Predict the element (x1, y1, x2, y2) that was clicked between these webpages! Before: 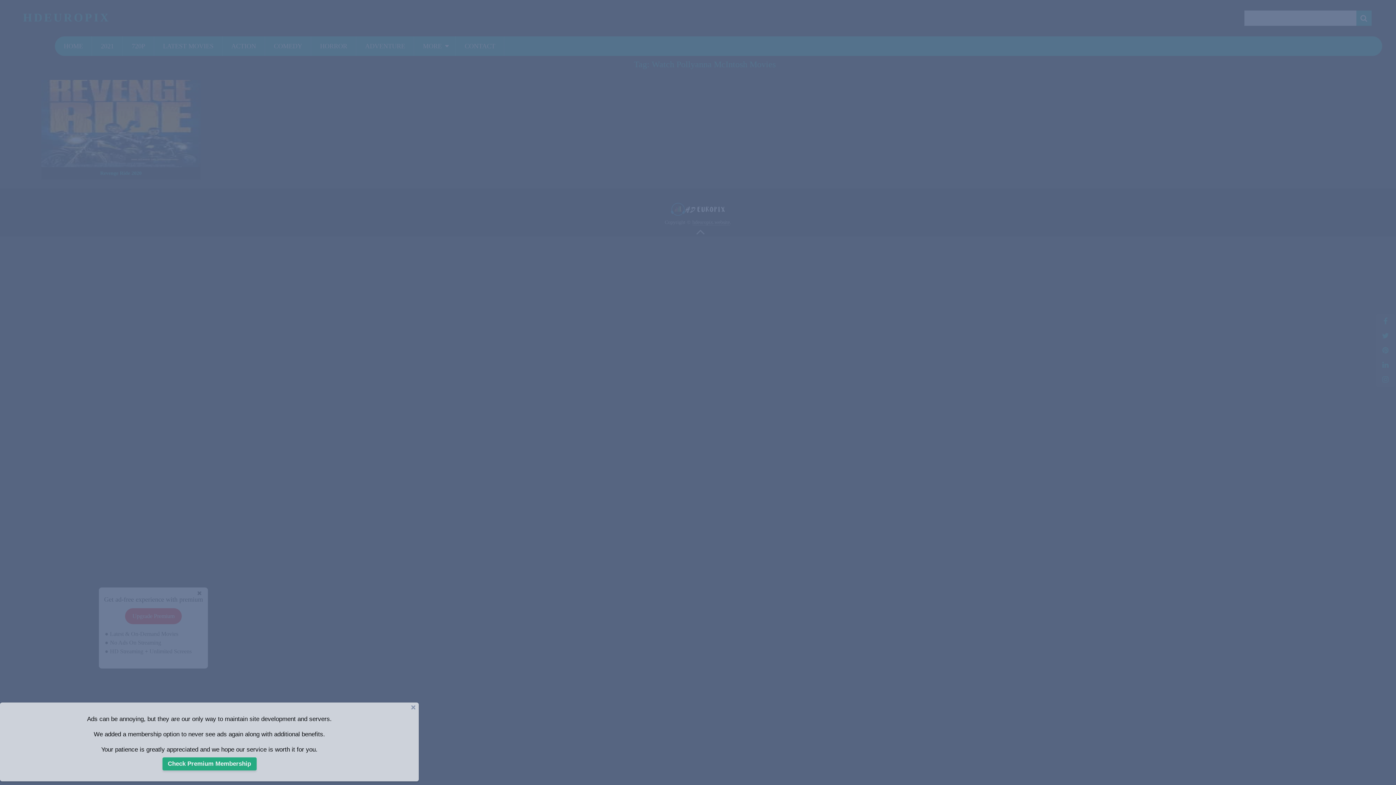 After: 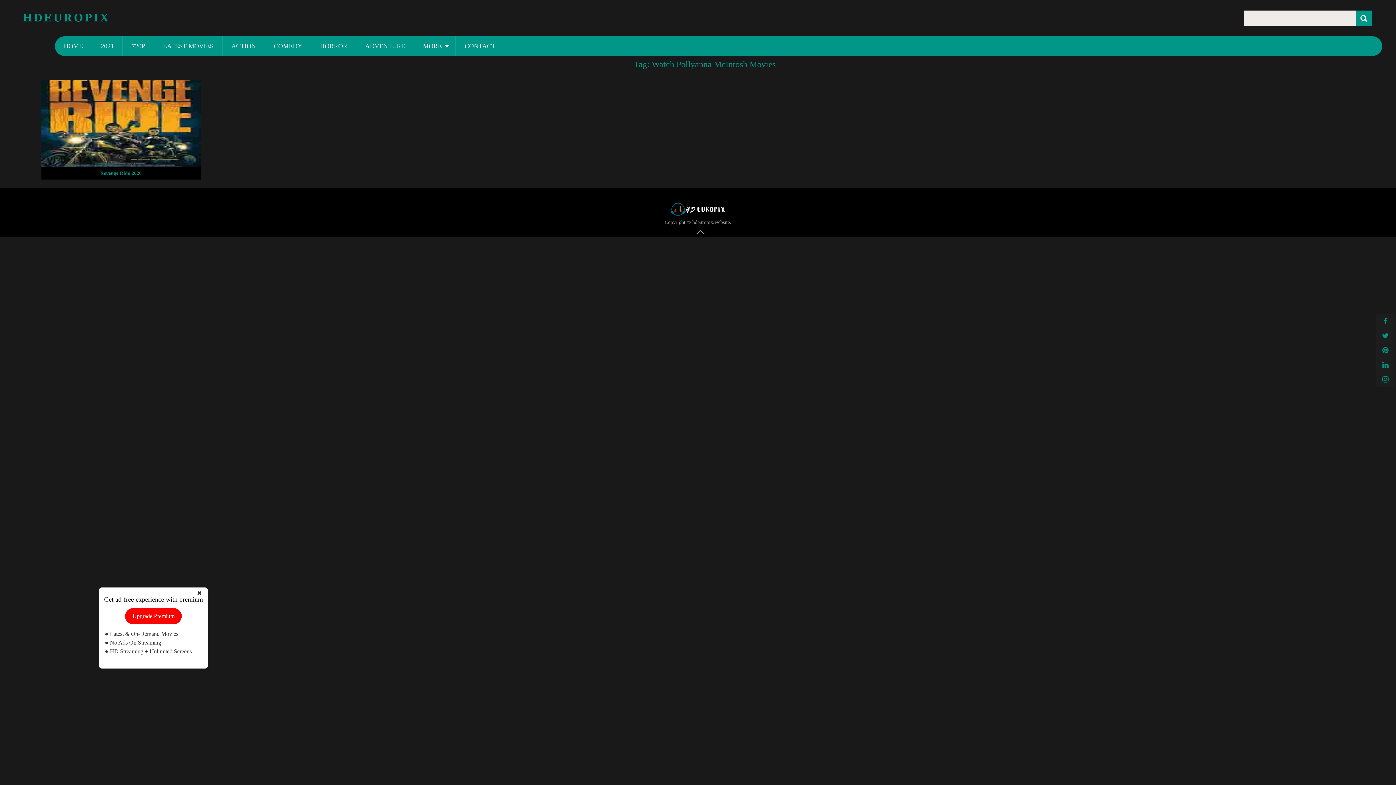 Action: bbox: (408, 702, 418, 713) label: Close